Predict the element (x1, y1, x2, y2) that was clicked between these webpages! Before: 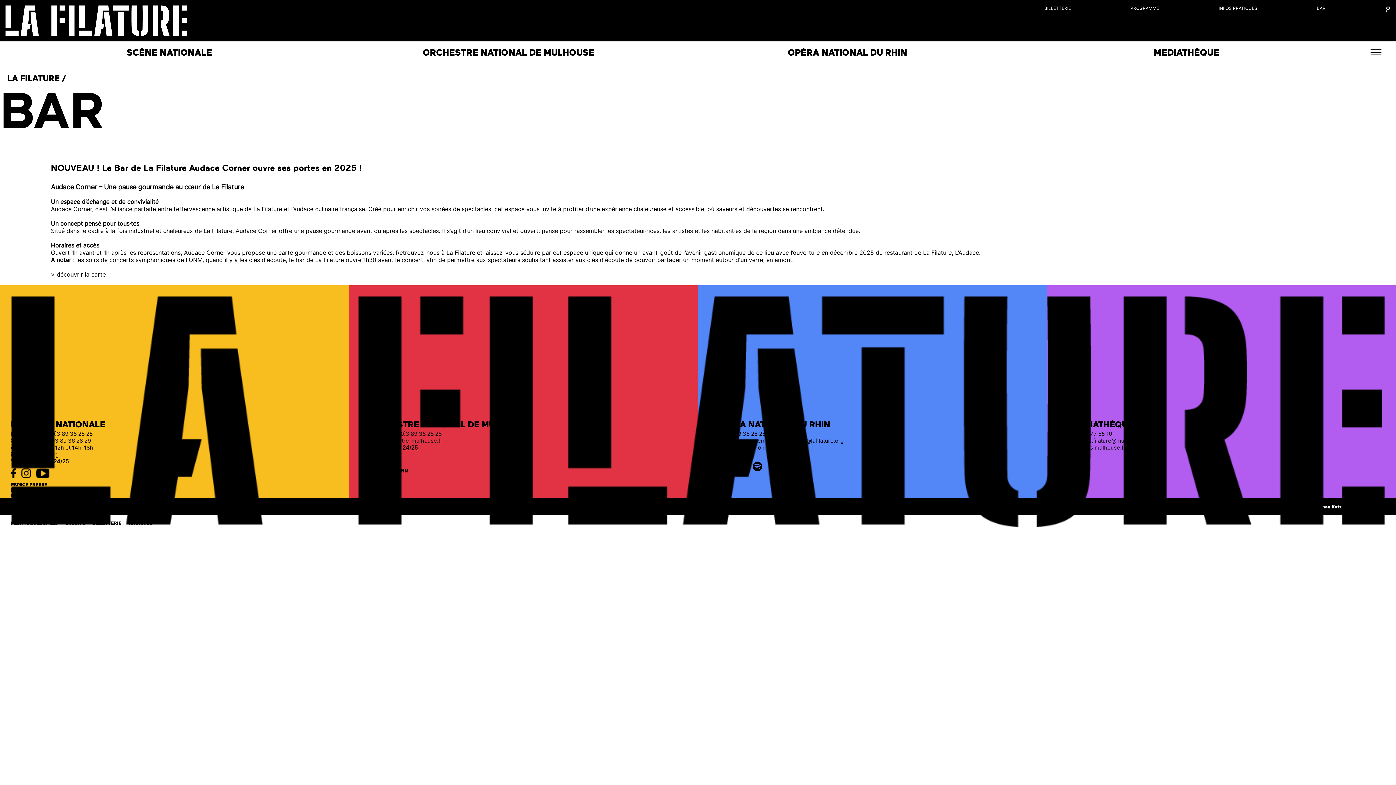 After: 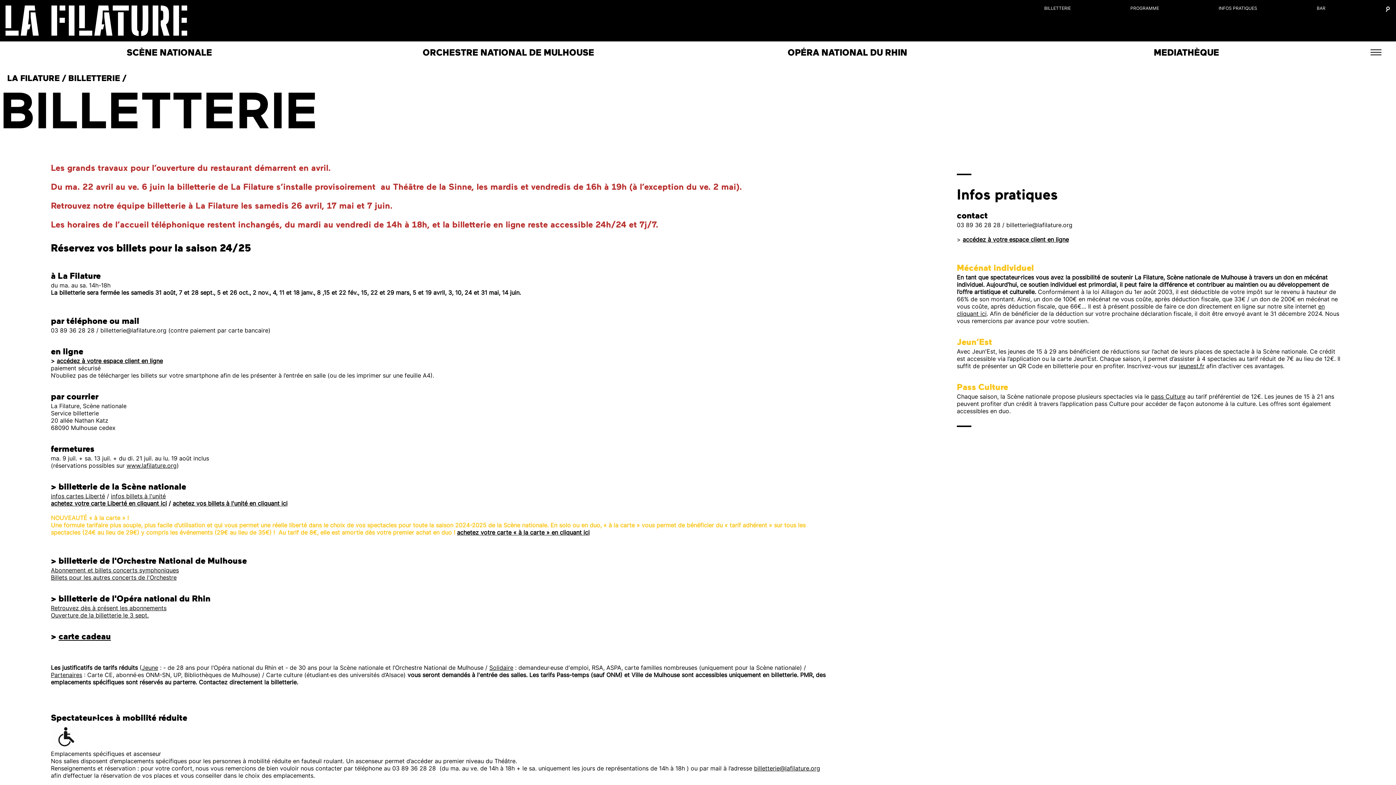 Action: bbox: (1044, 5, 1071, 36) label: BILLETTERIE